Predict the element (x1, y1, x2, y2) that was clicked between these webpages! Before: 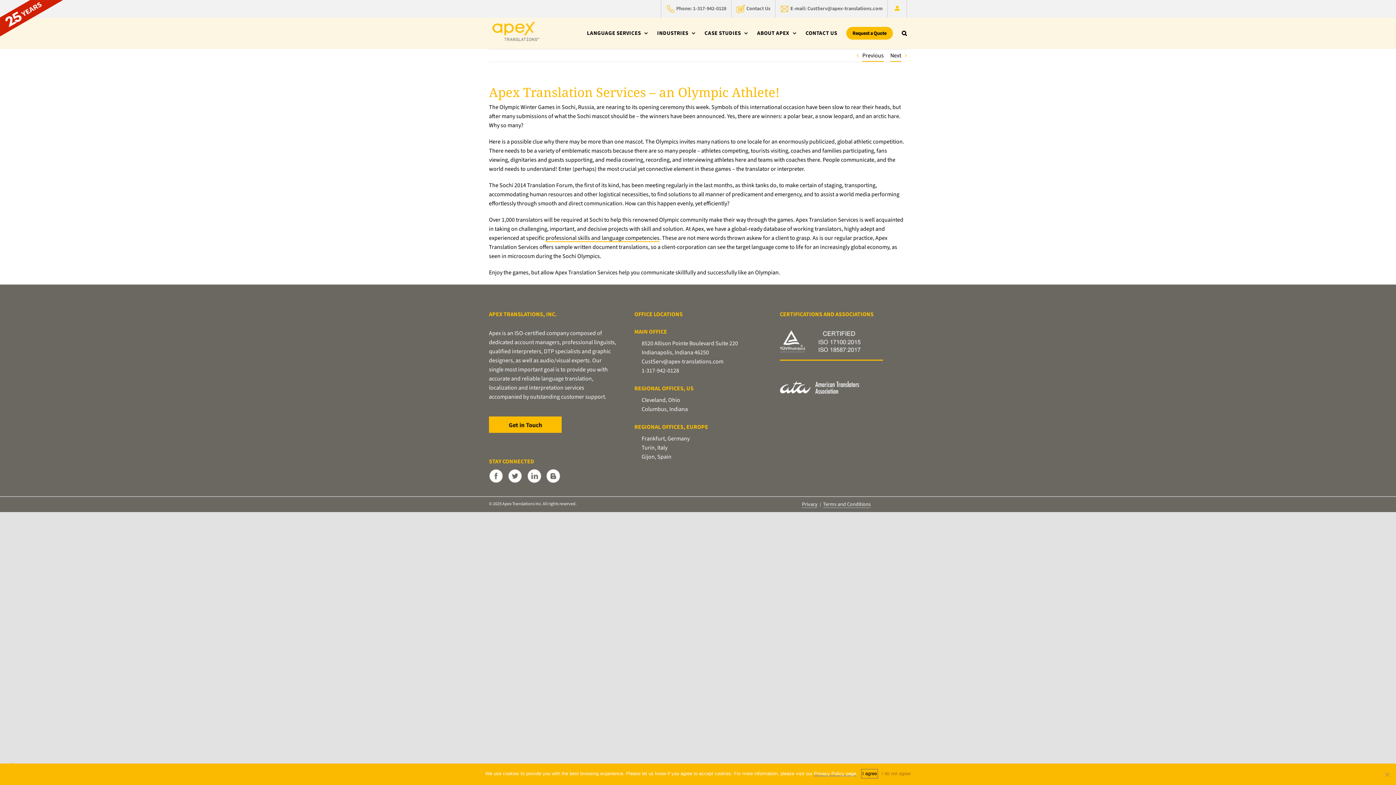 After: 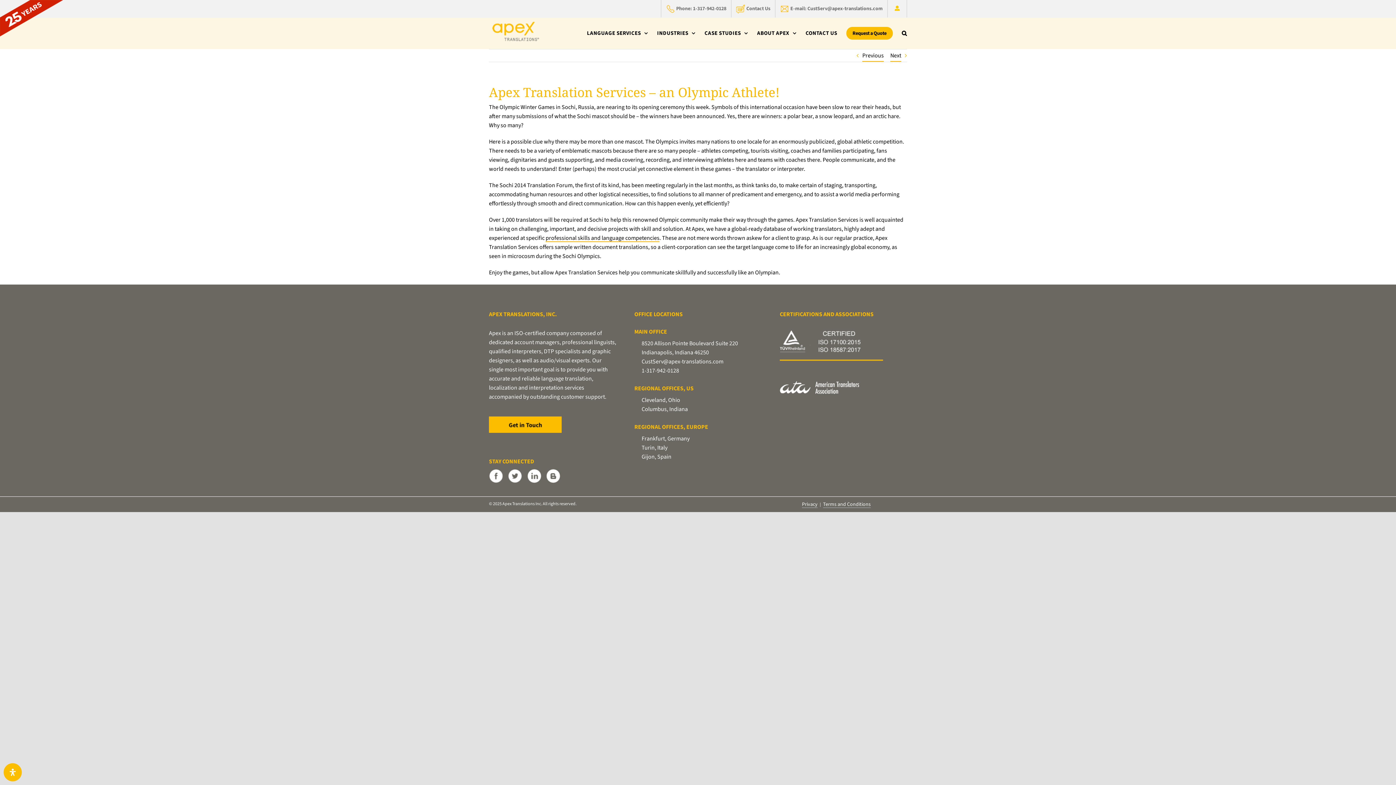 Action: label: I do not agree bbox: (881, 770, 910, 777)